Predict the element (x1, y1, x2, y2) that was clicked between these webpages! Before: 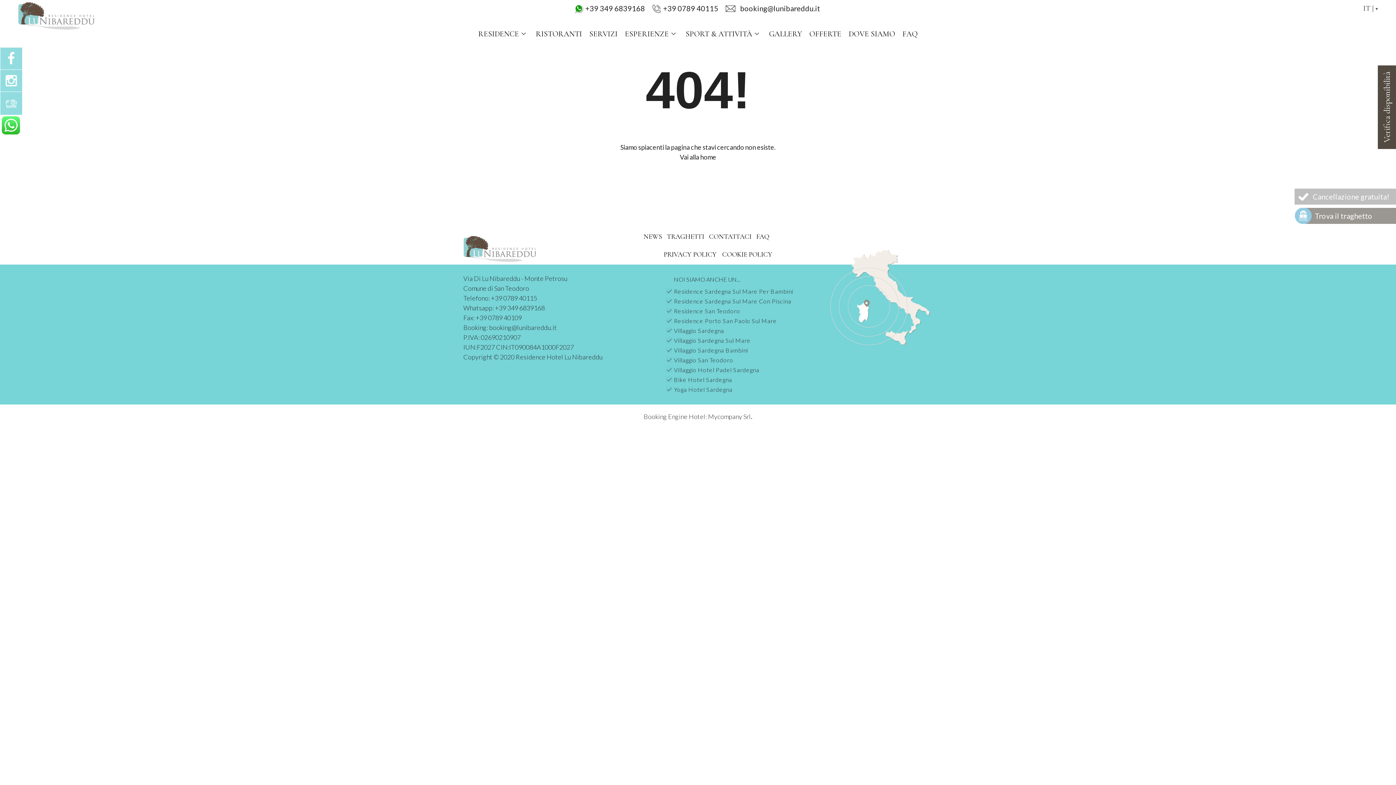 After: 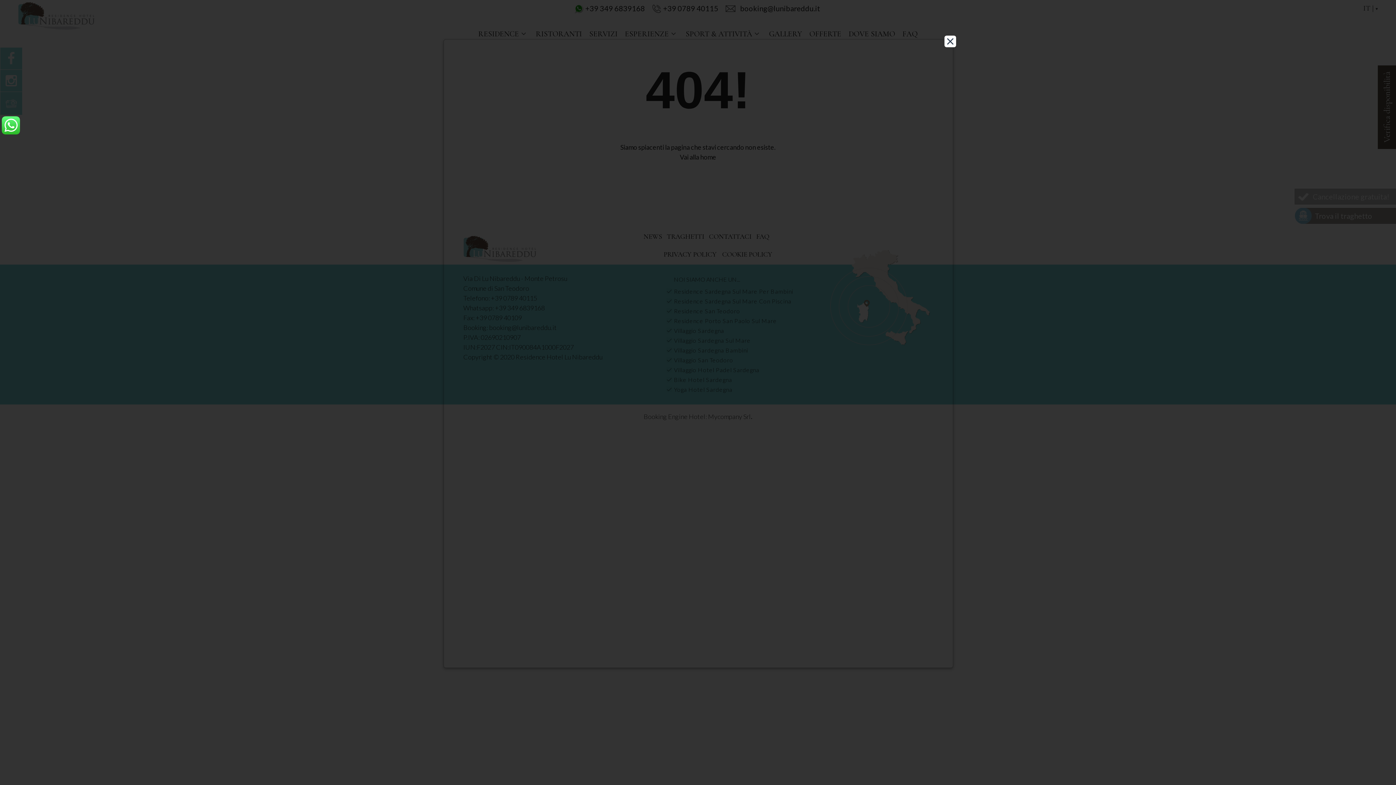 Action: bbox: (663, 250, 716, 258) label: PRIVACY POLICY